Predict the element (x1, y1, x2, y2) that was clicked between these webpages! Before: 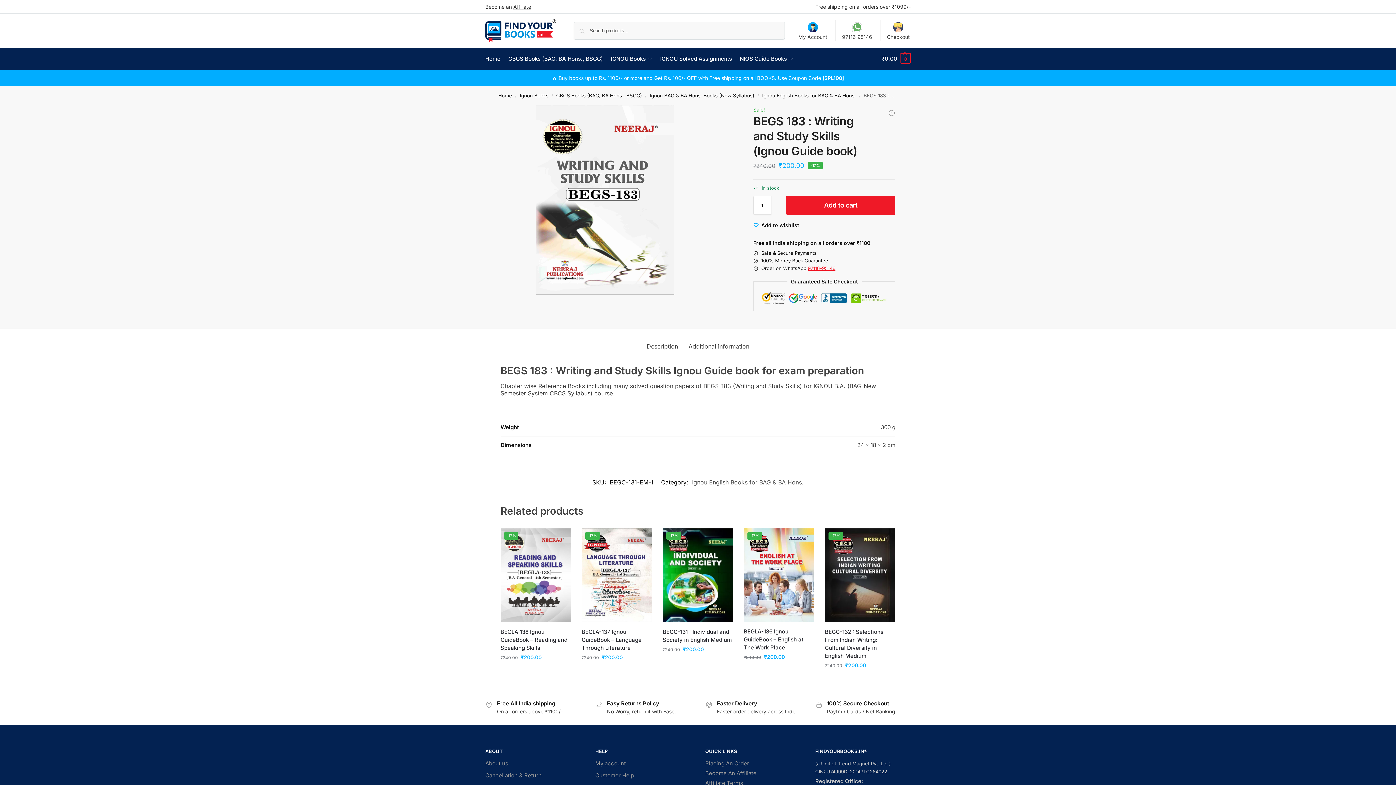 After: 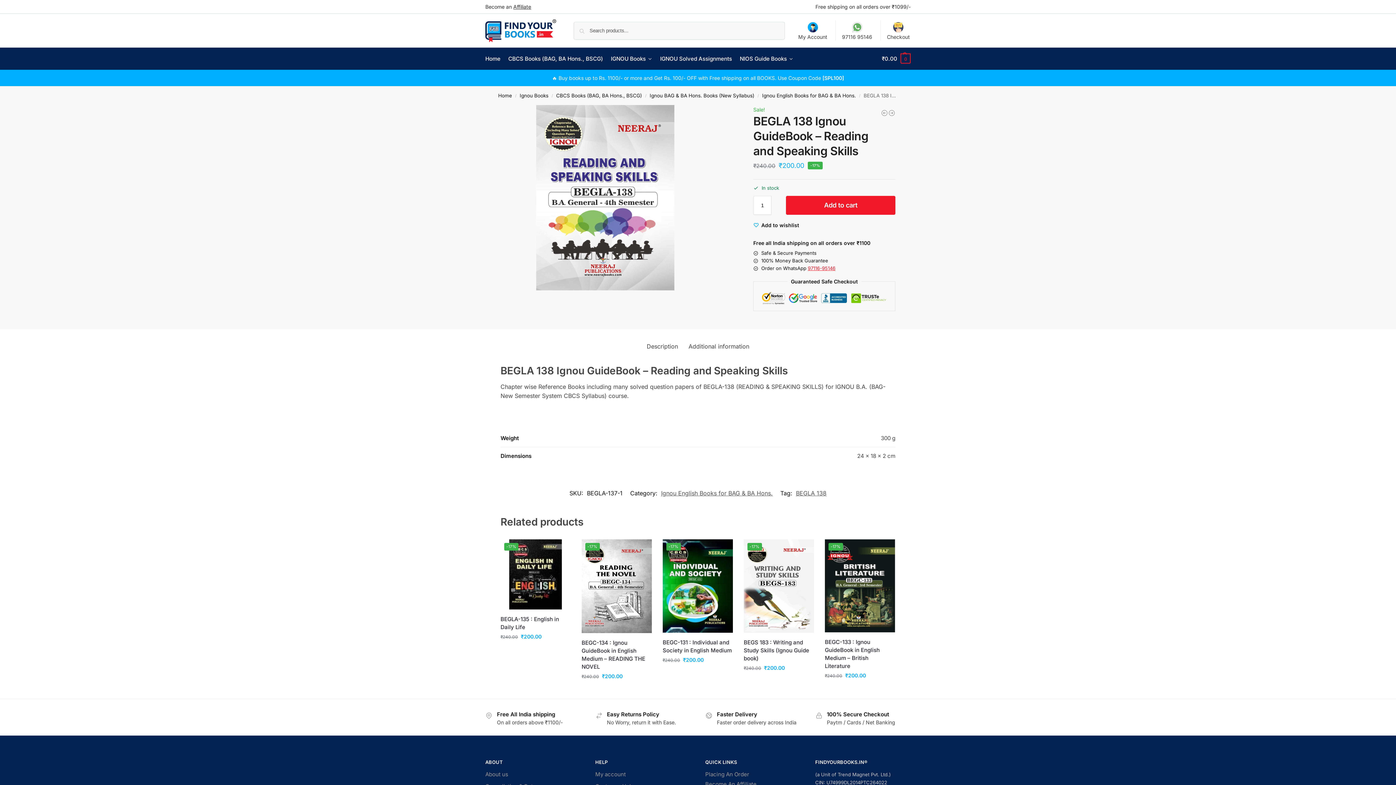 Action: bbox: (500, 528, 570, 622) label: -17%